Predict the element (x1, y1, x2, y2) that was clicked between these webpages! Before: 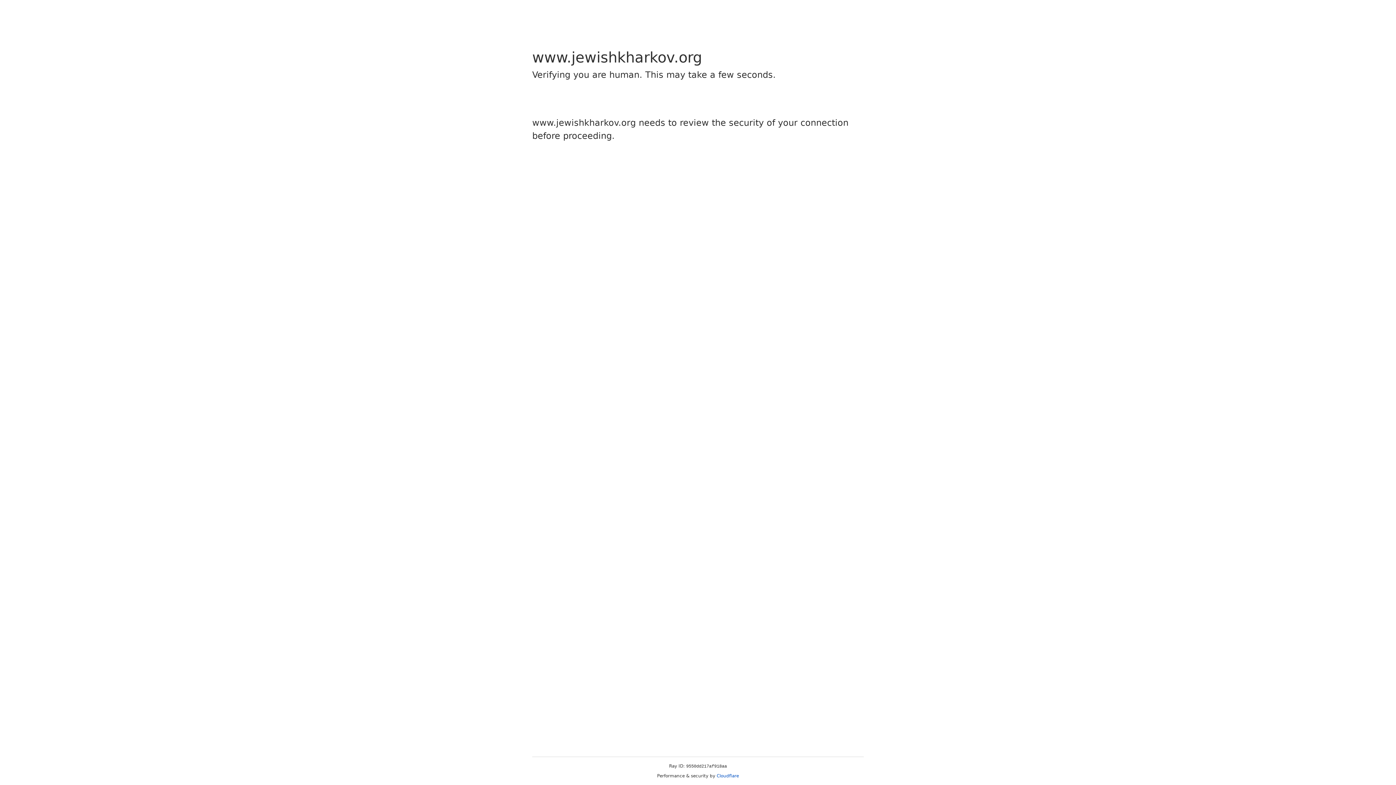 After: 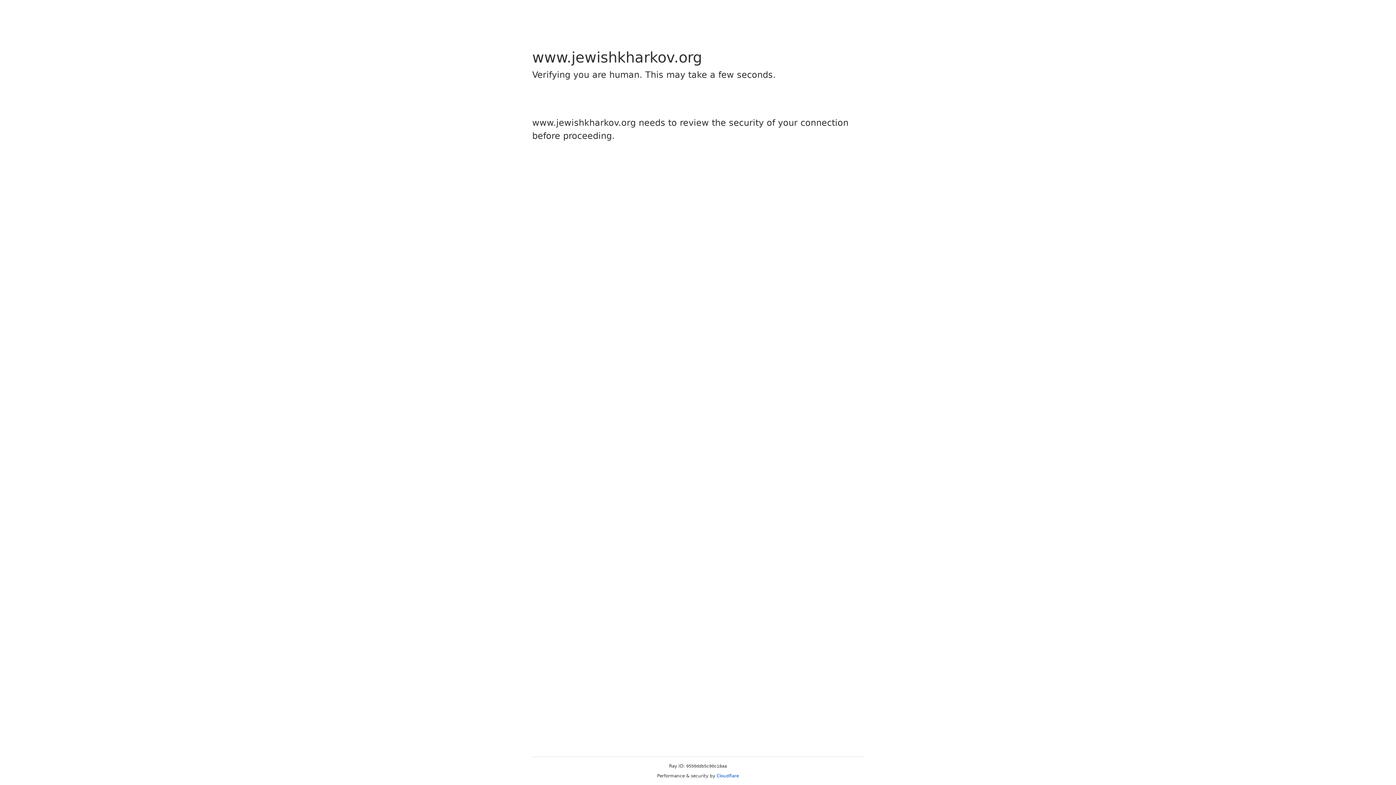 Action: bbox: (716, 773, 739, 778) label: Cloudflare